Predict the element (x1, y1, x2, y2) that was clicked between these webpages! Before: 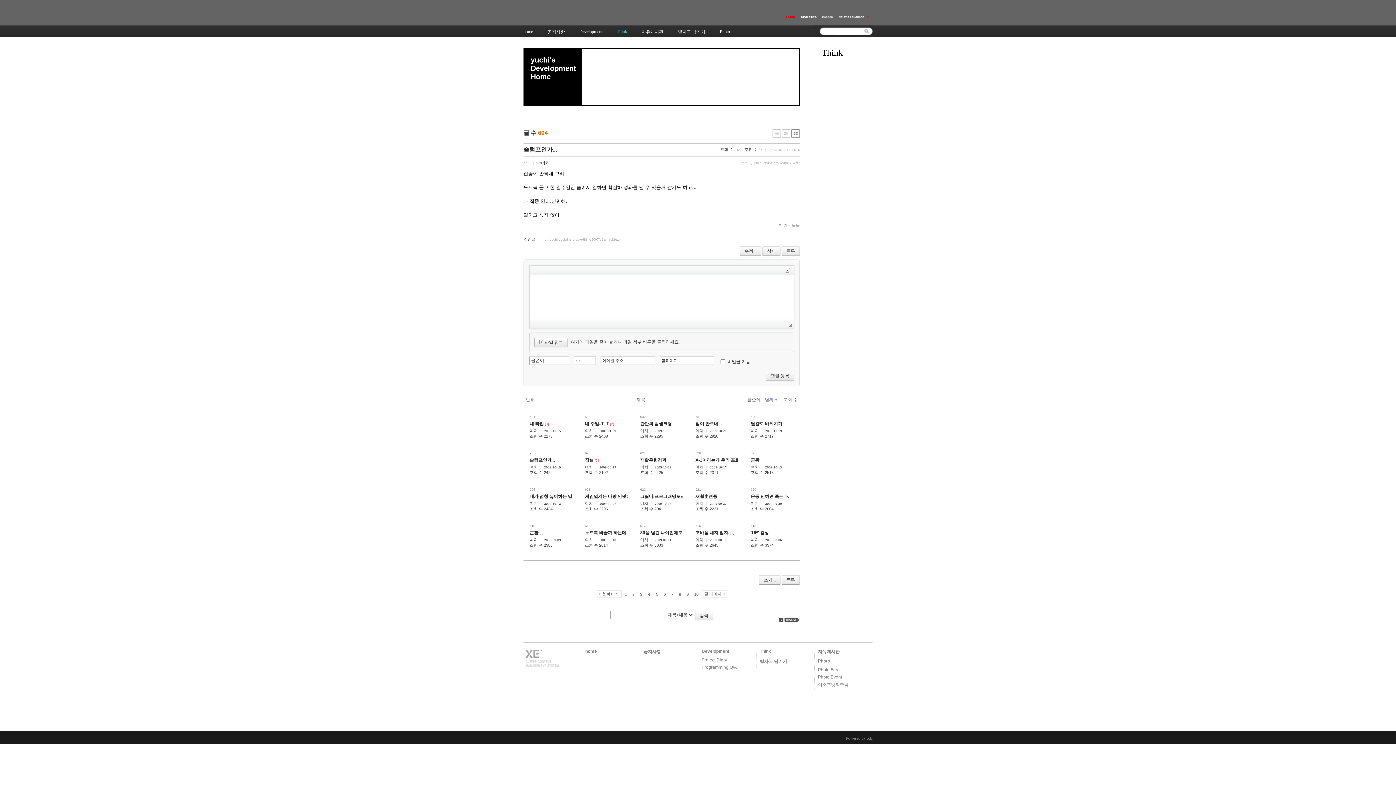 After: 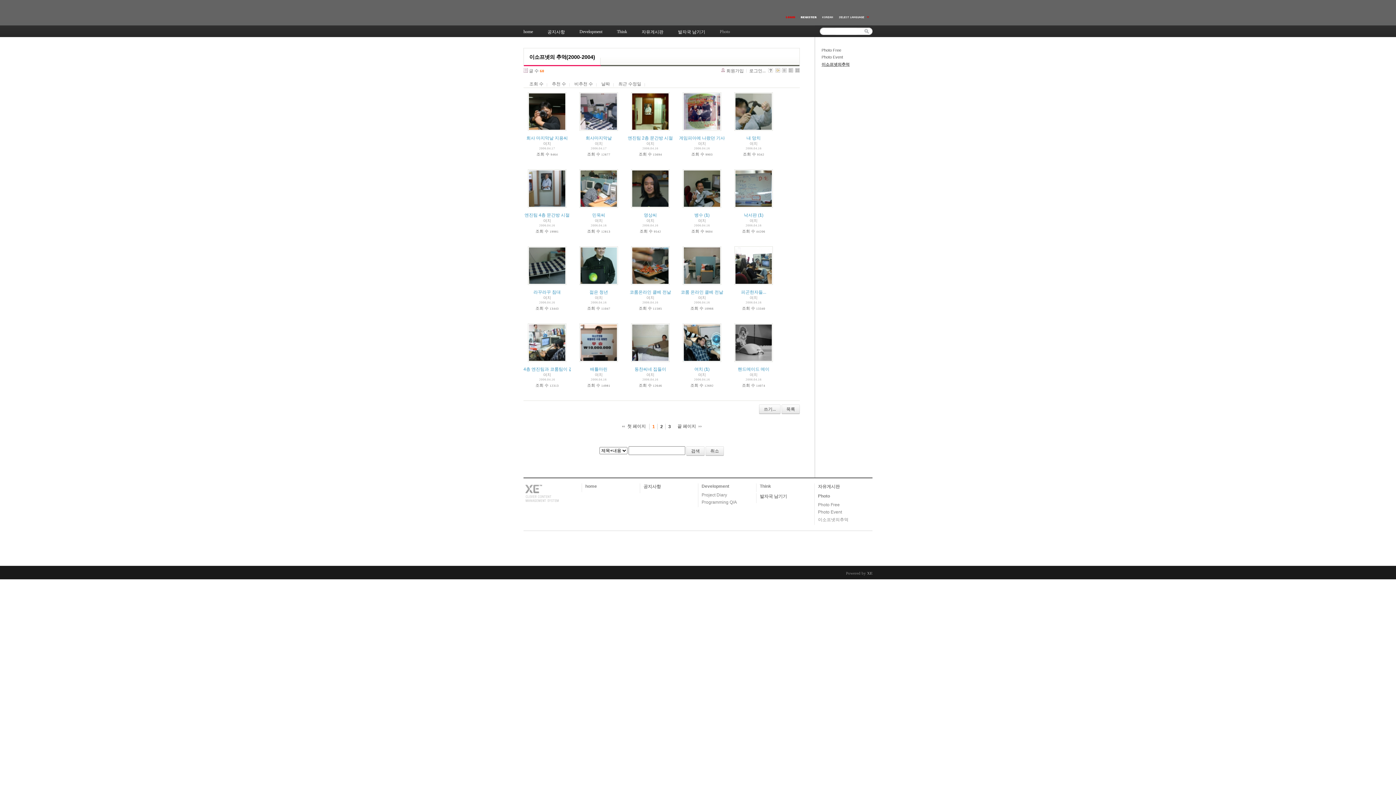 Action: label: 이소프넷의추억 bbox: (818, 682, 848, 687)